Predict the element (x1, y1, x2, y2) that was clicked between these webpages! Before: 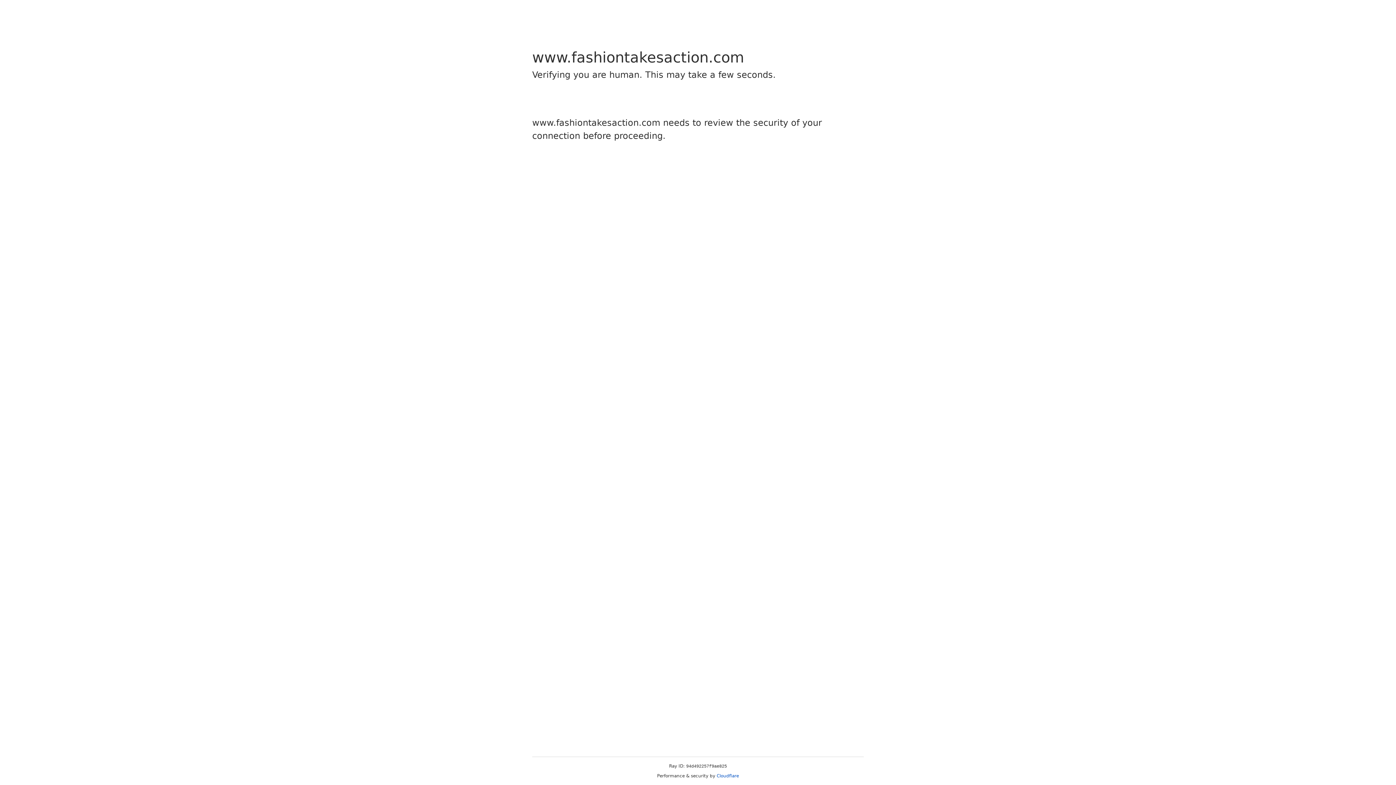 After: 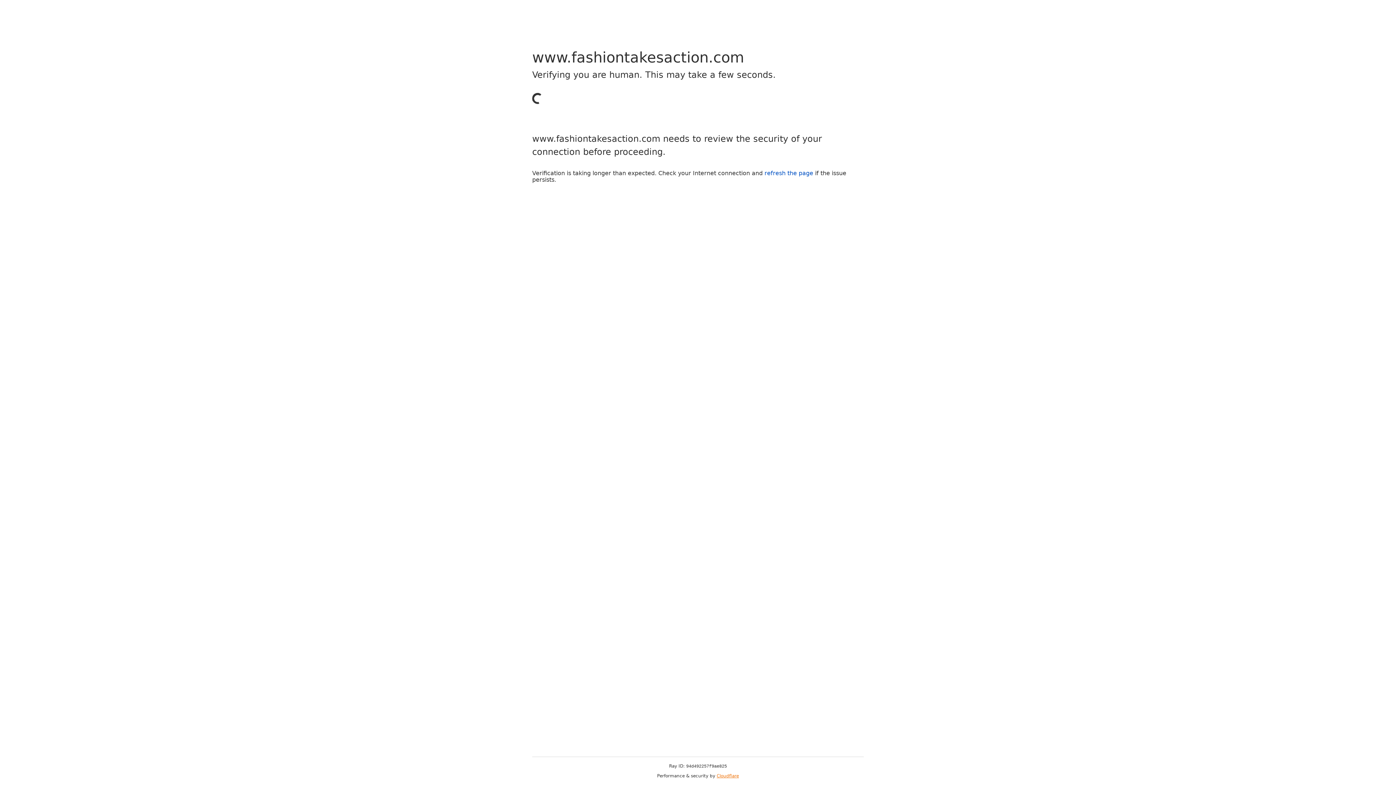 Action: bbox: (716, 773, 739, 778) label: Cloudflare